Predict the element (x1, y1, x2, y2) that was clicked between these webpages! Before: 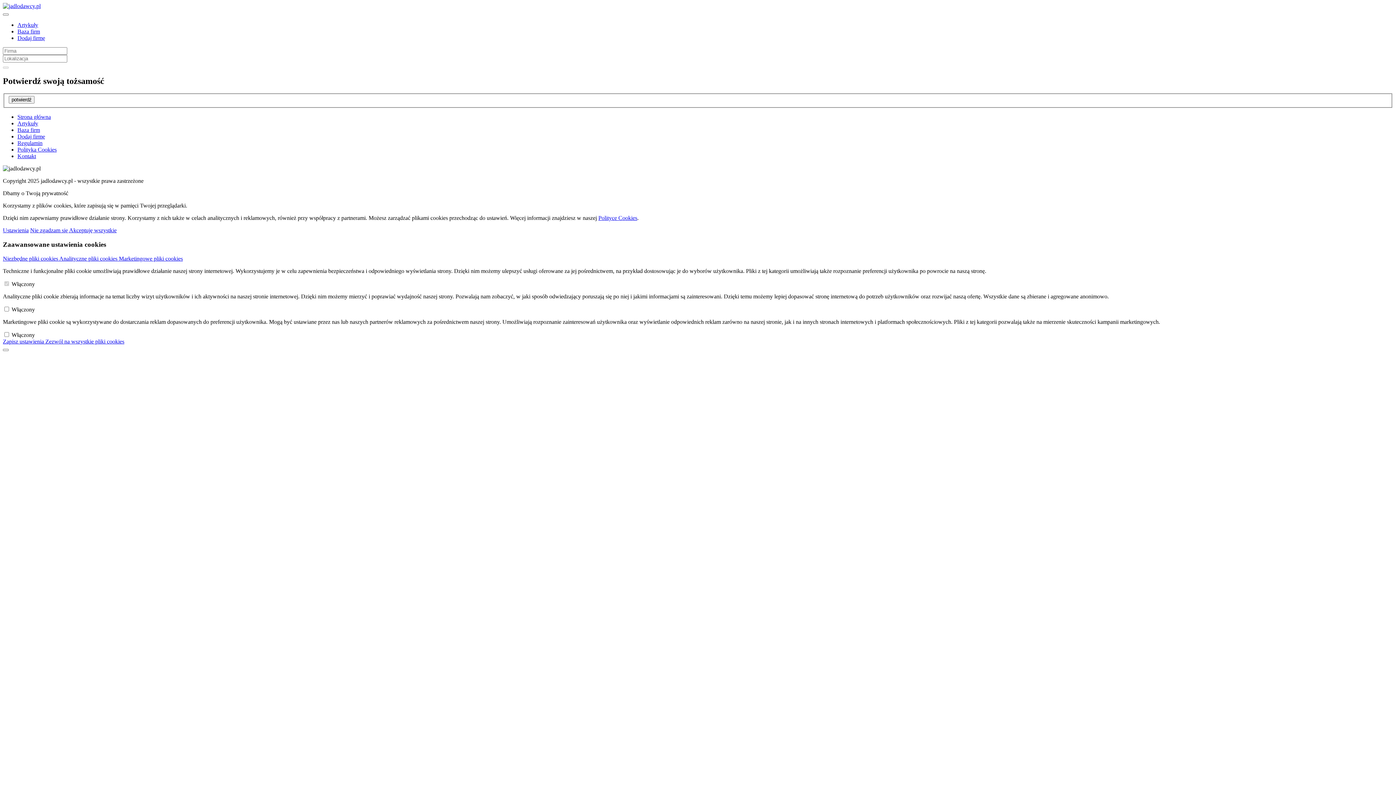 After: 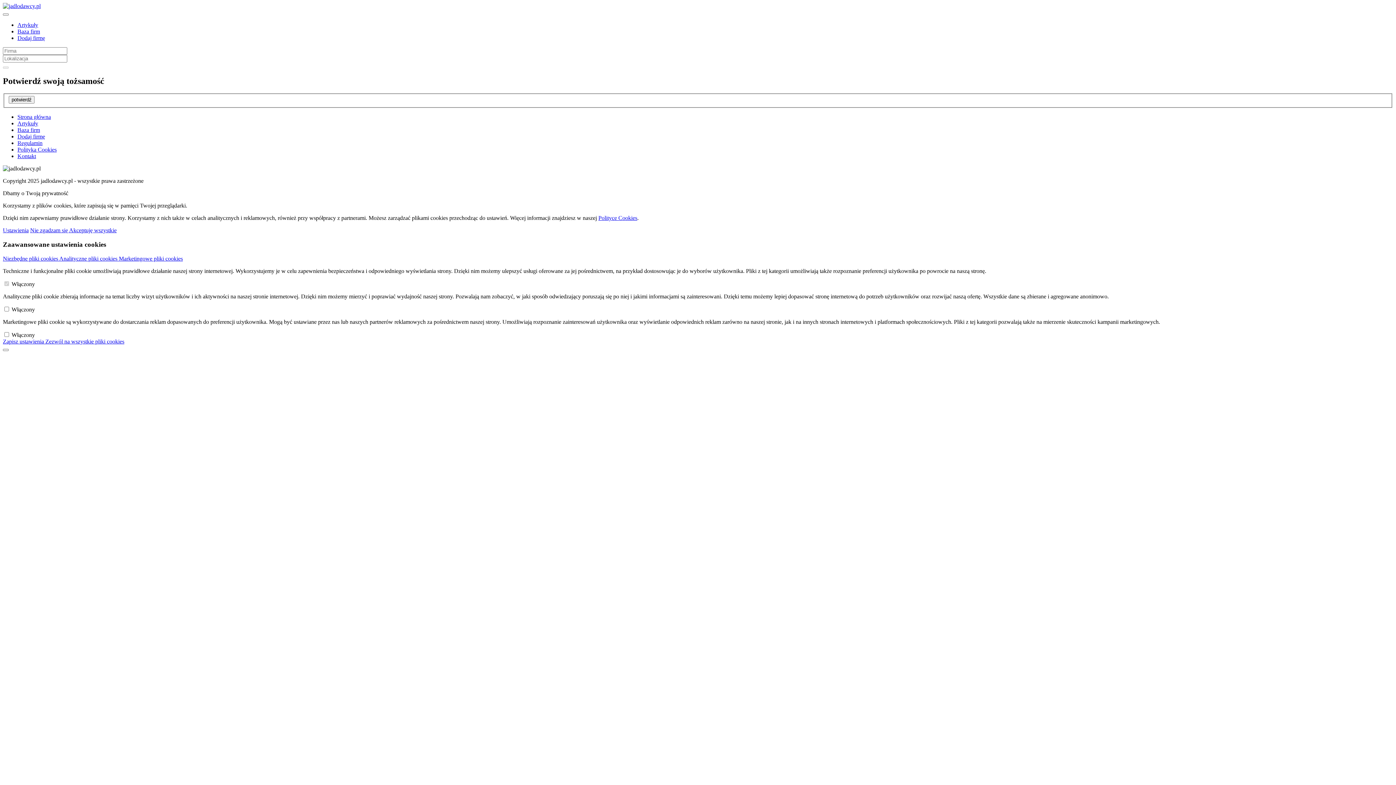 Action: label: potwierdź bbox: (8, 96, 34, 103)